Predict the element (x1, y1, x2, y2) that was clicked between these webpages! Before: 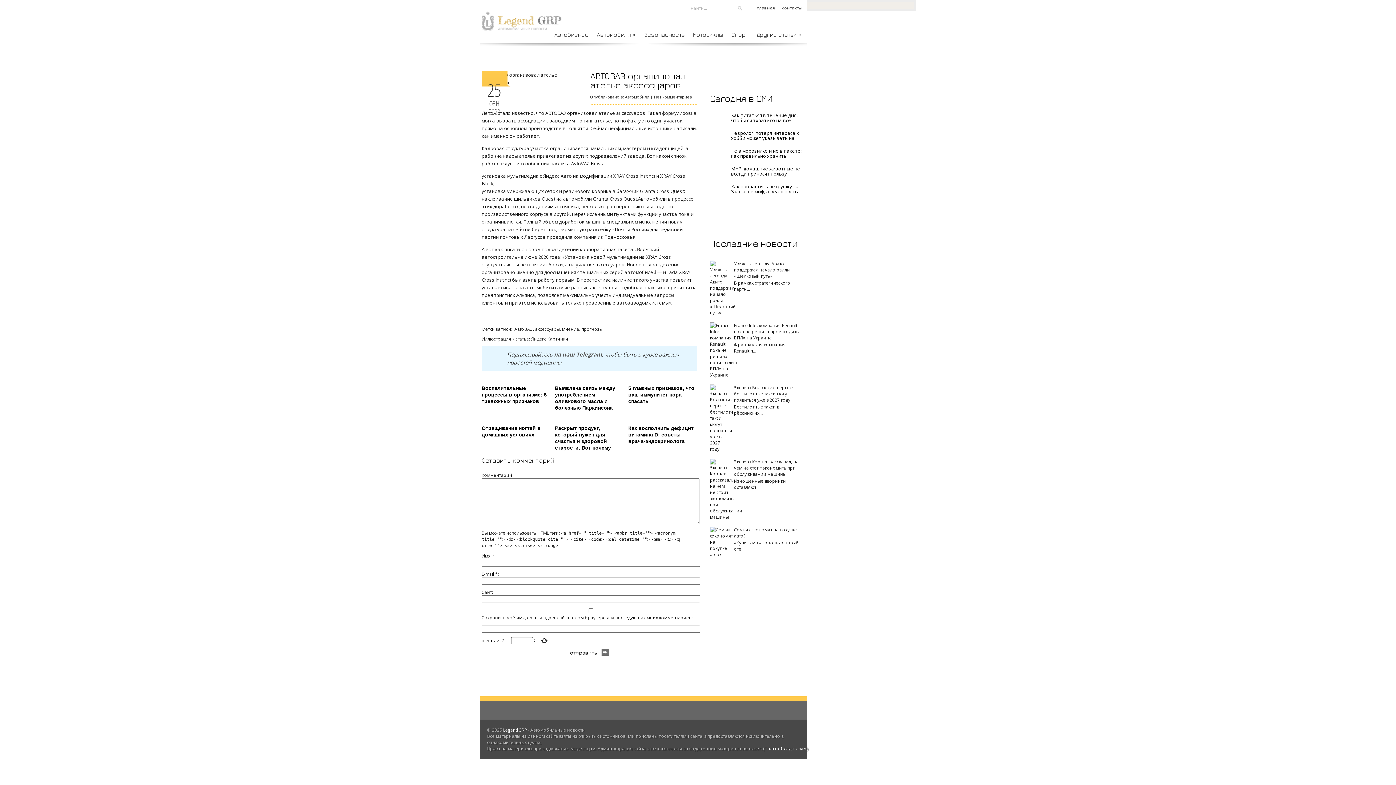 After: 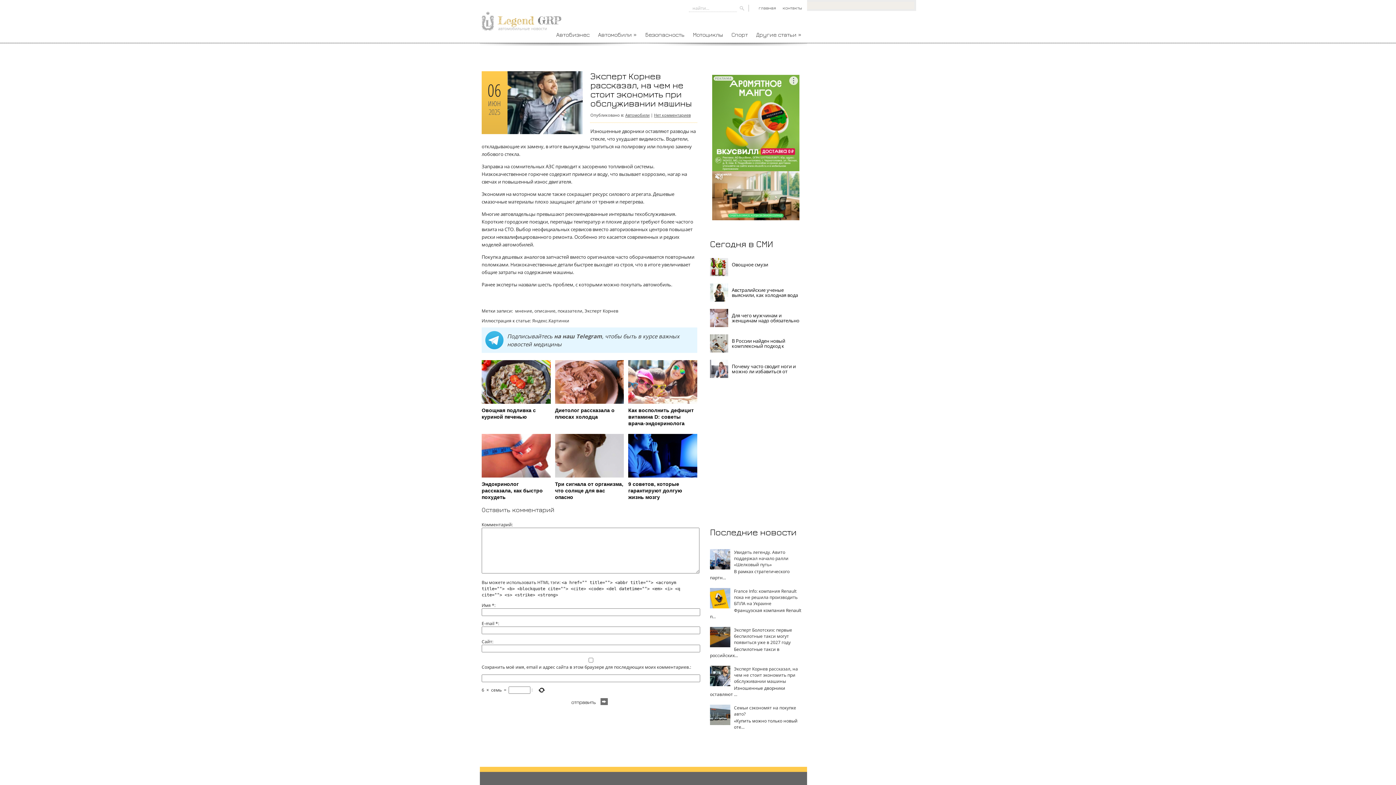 Action: bbox: (734, 458, 798, 477) label: Эксперт Корнев рассказал, на чем не стоит экономить при обслуживании машины